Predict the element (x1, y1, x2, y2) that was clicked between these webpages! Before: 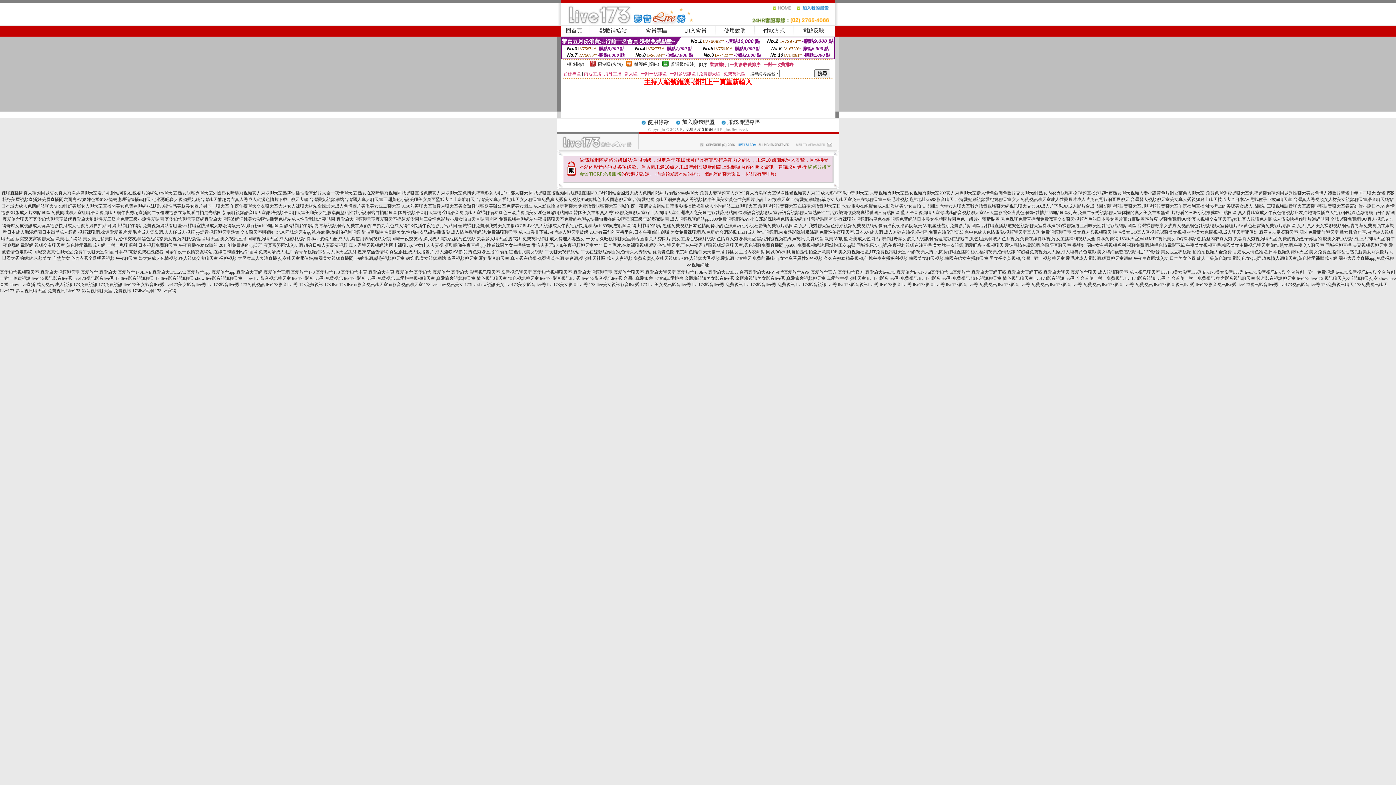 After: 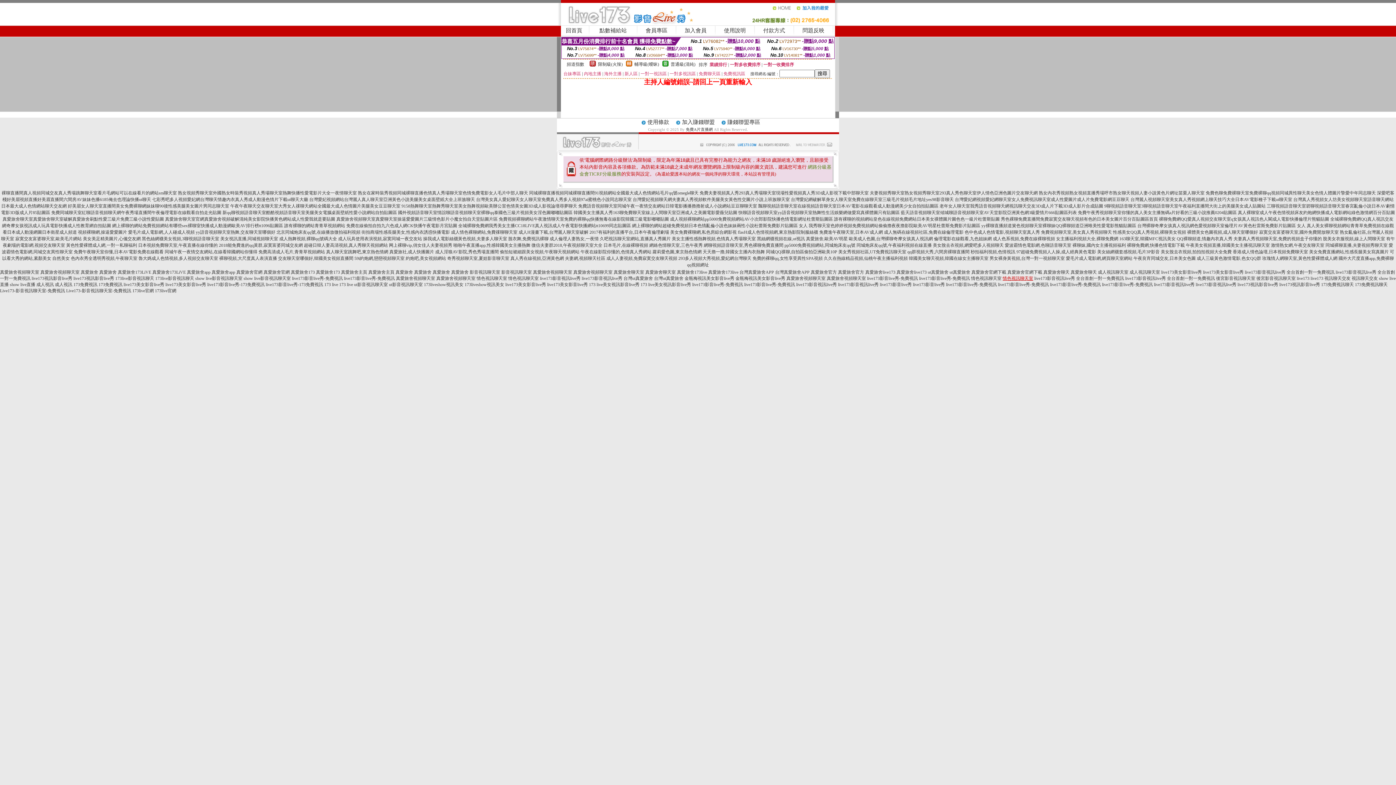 Action: bbox: (1002, 276, 1033, 281) label: 情色視訊聊天室